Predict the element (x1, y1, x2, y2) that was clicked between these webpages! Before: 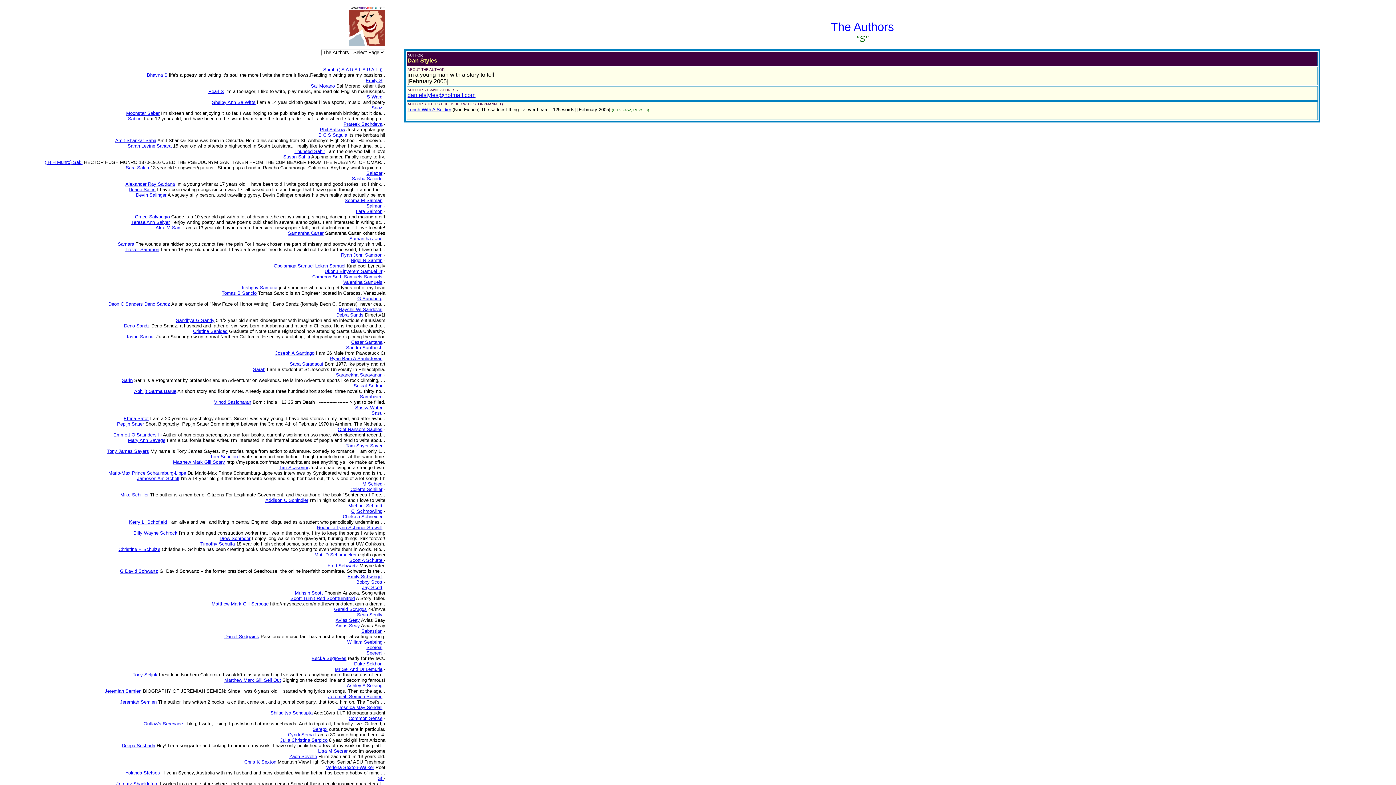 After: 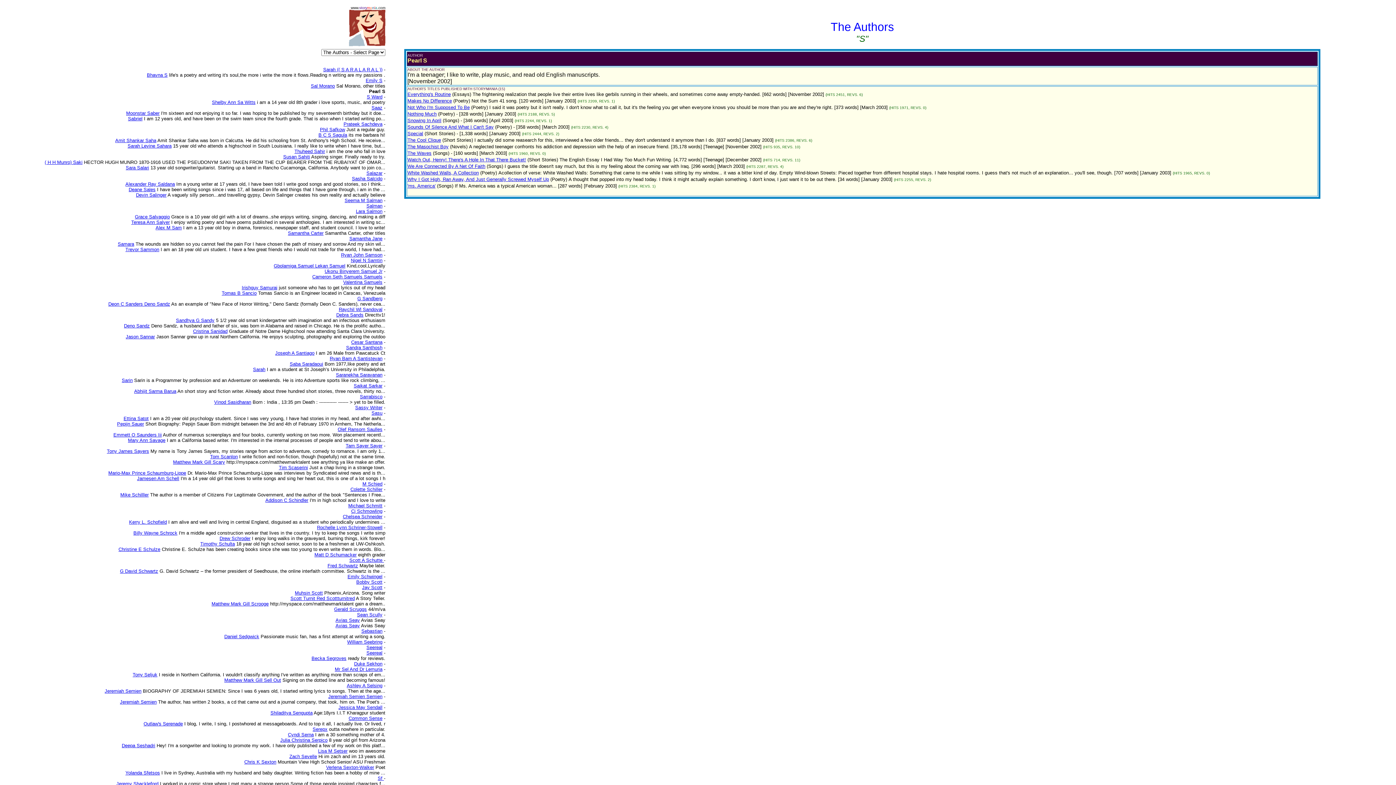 Action: bbox: (208, 88, 224, 94) label: Pearl S